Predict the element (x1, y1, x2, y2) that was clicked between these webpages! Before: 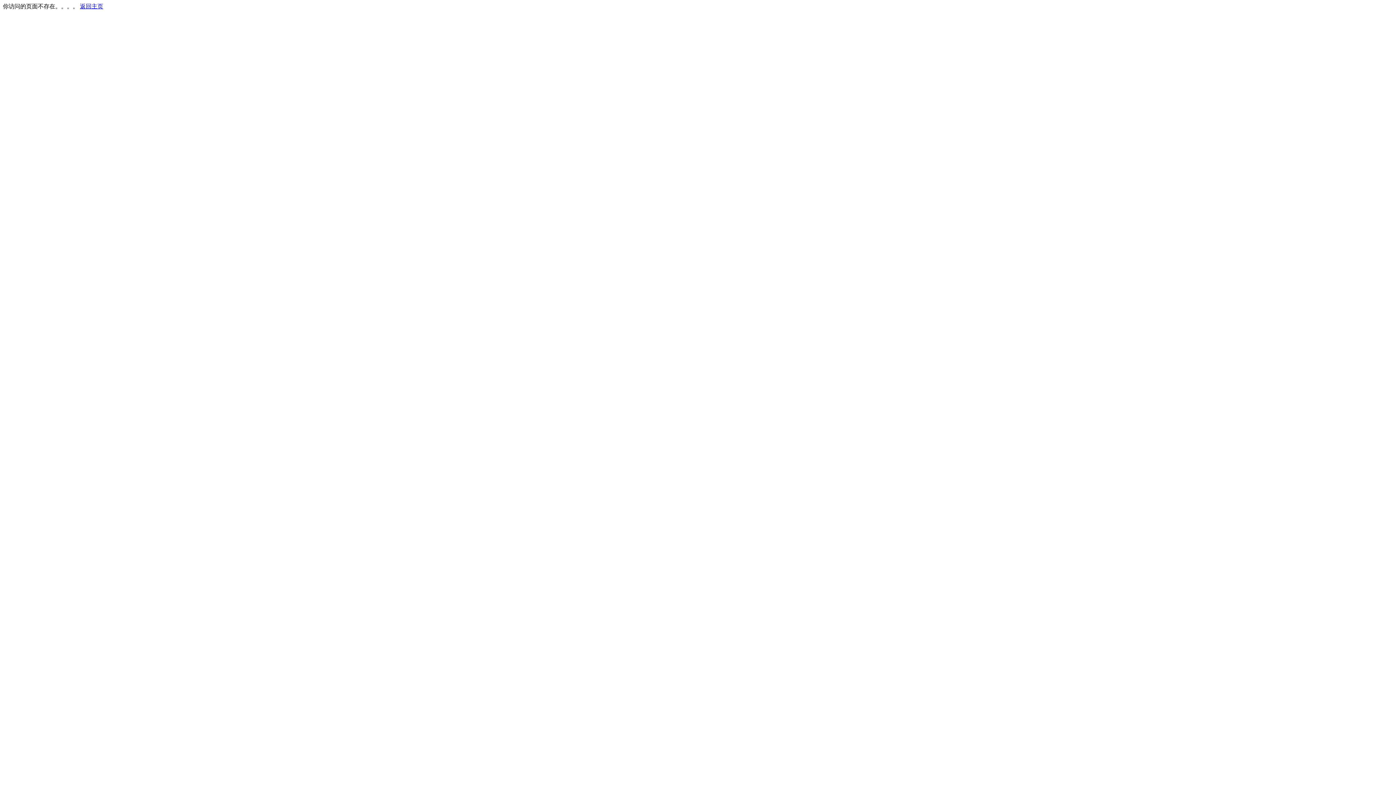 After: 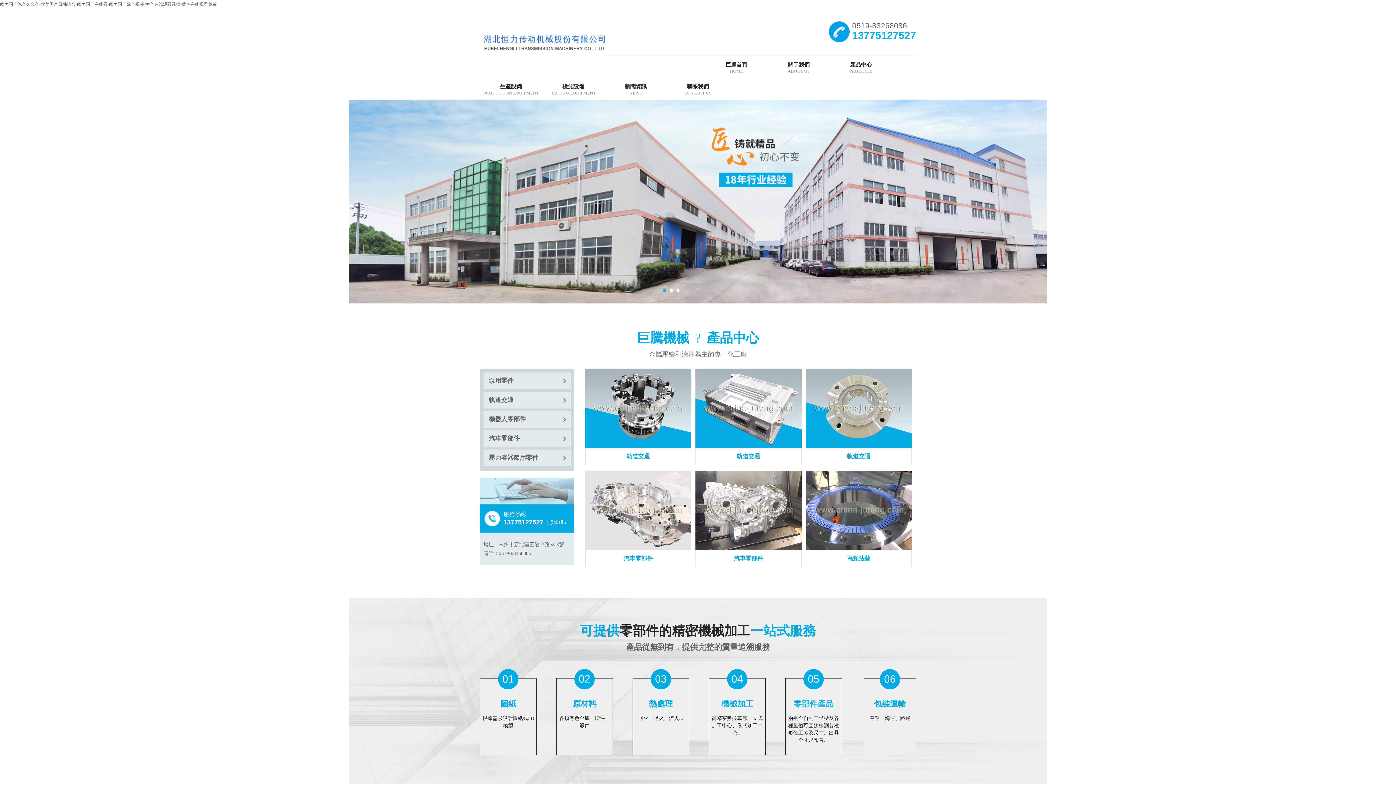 Action: bbox: (80, 3, 103, 9) label: 返回主页